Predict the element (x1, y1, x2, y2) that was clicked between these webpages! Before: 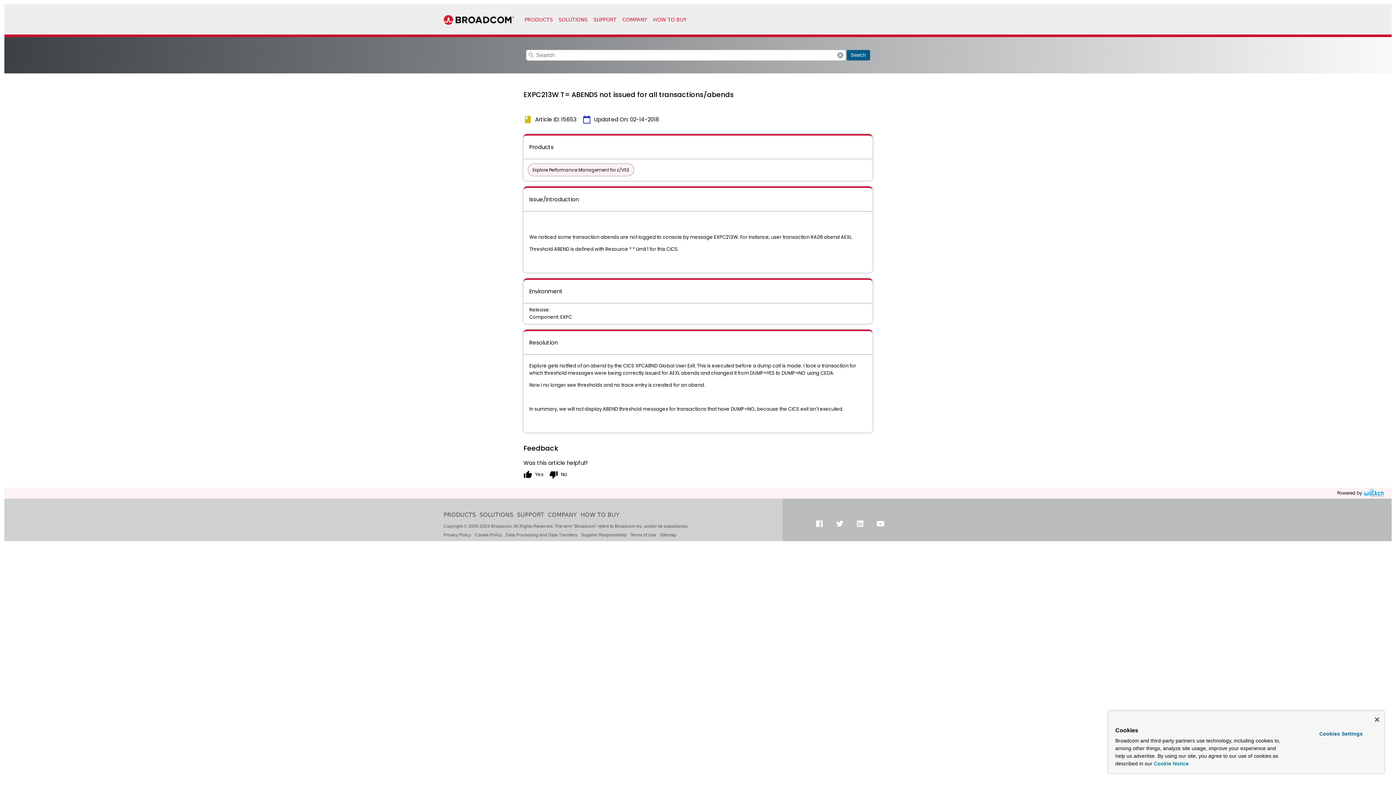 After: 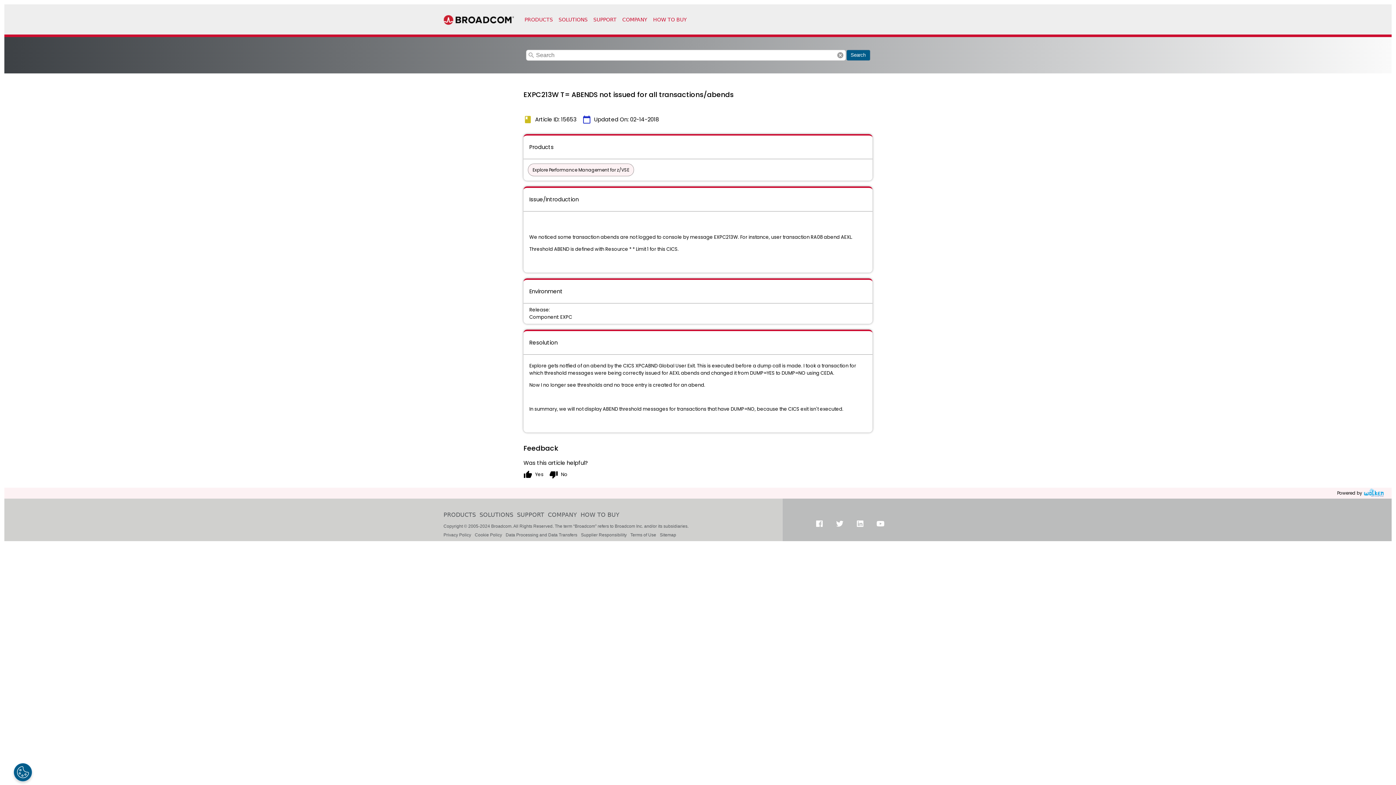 Action: bbox: (1375, 717, 1379, 722) label: Close